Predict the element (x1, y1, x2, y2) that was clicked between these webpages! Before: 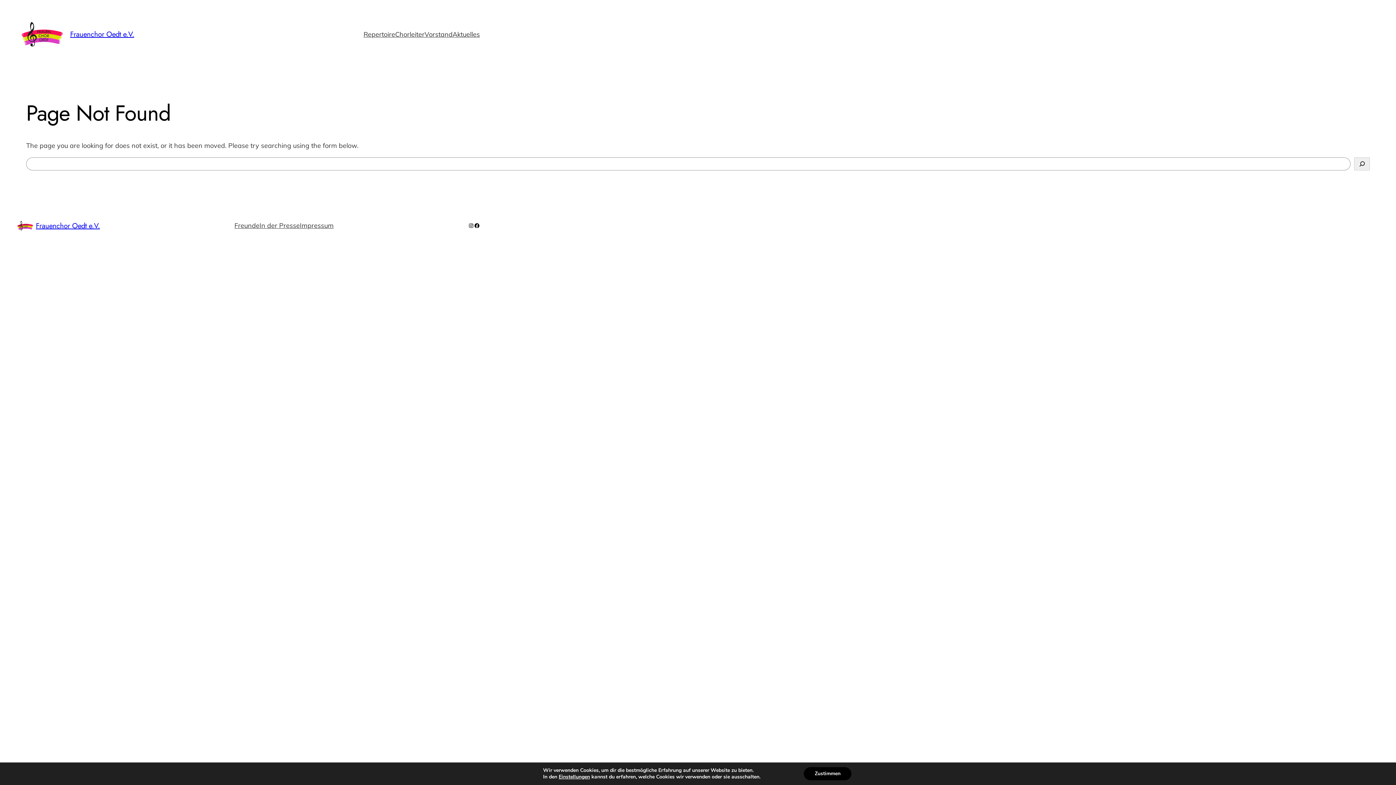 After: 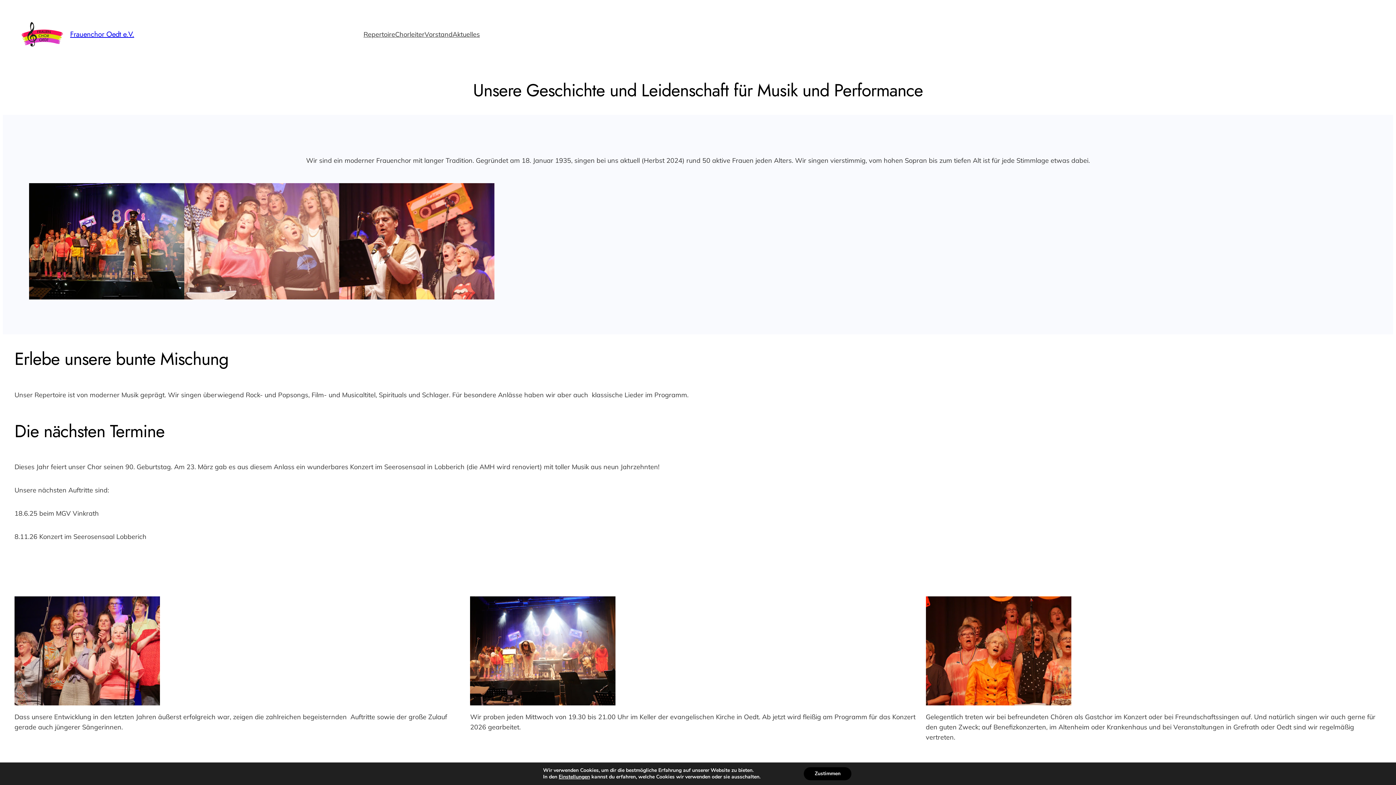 Action: bbox: (14, 218, 35, 233)